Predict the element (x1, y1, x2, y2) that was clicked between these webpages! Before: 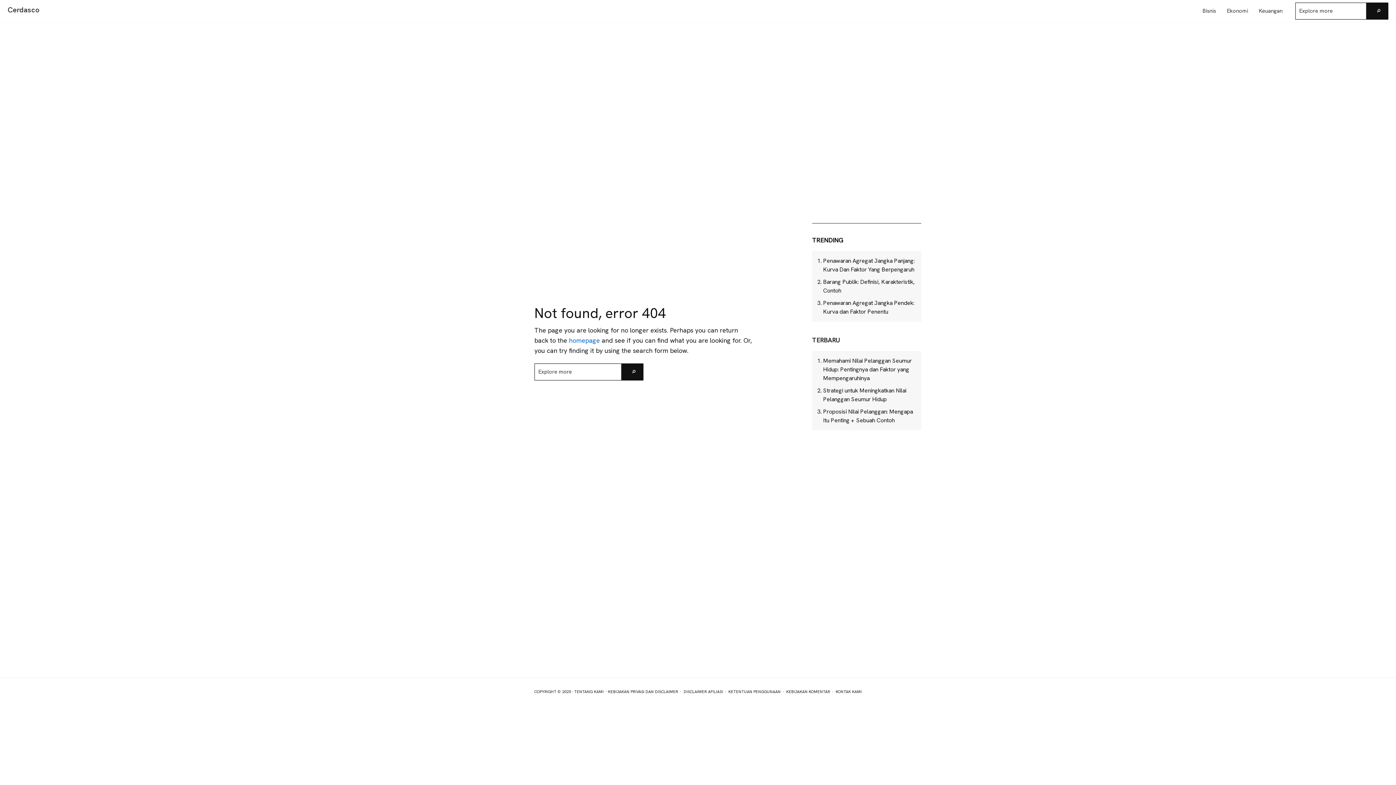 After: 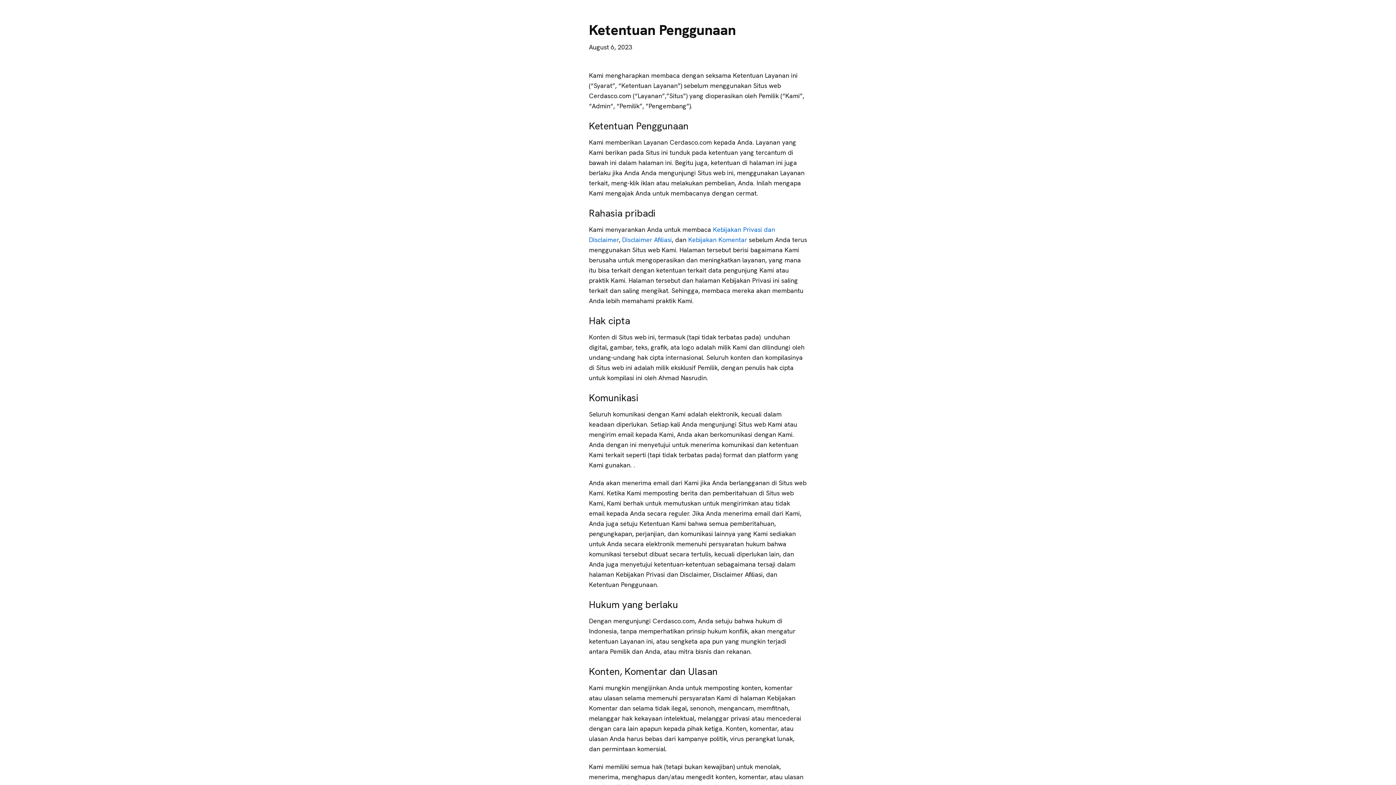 Action: bbox: (728, 689, 780, 694) label: KETENTUAN PENGGUNAAN